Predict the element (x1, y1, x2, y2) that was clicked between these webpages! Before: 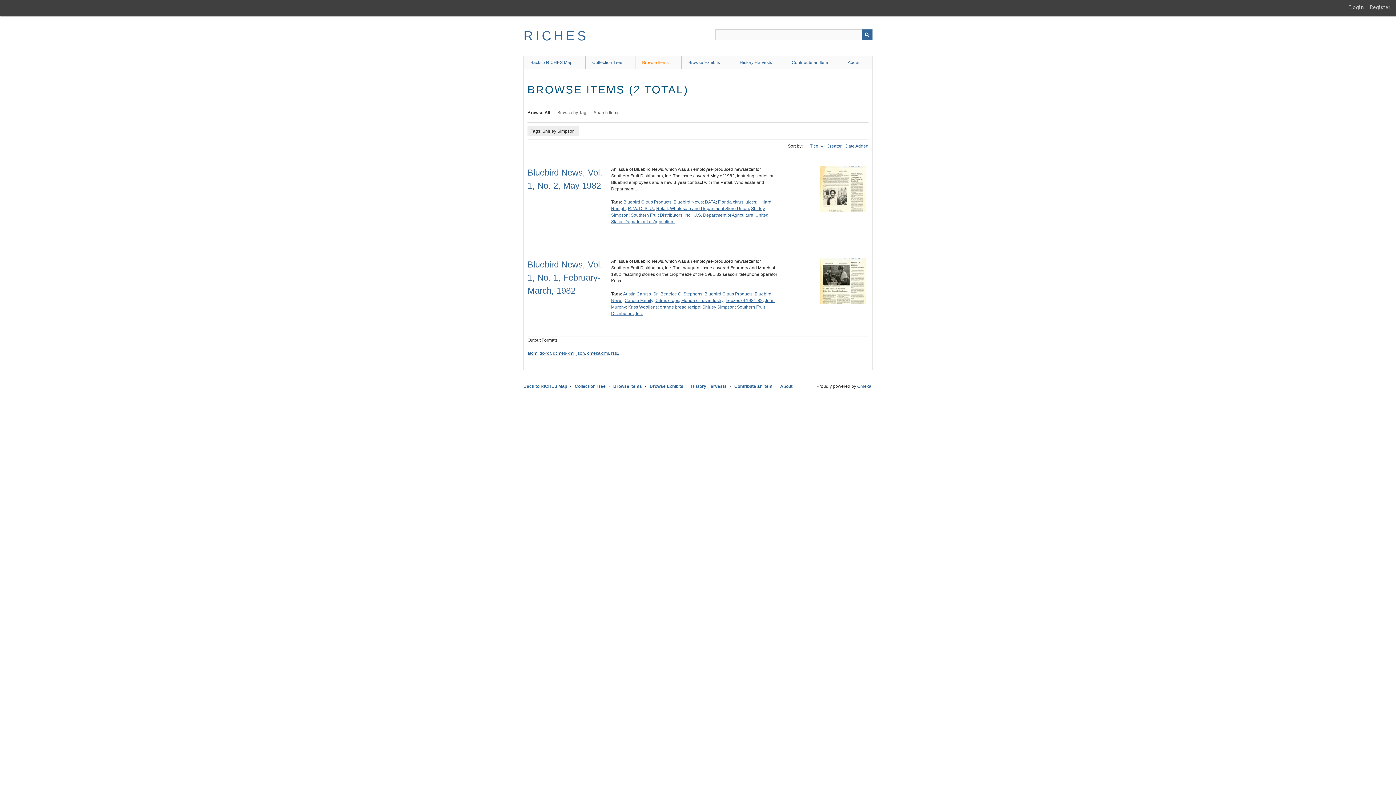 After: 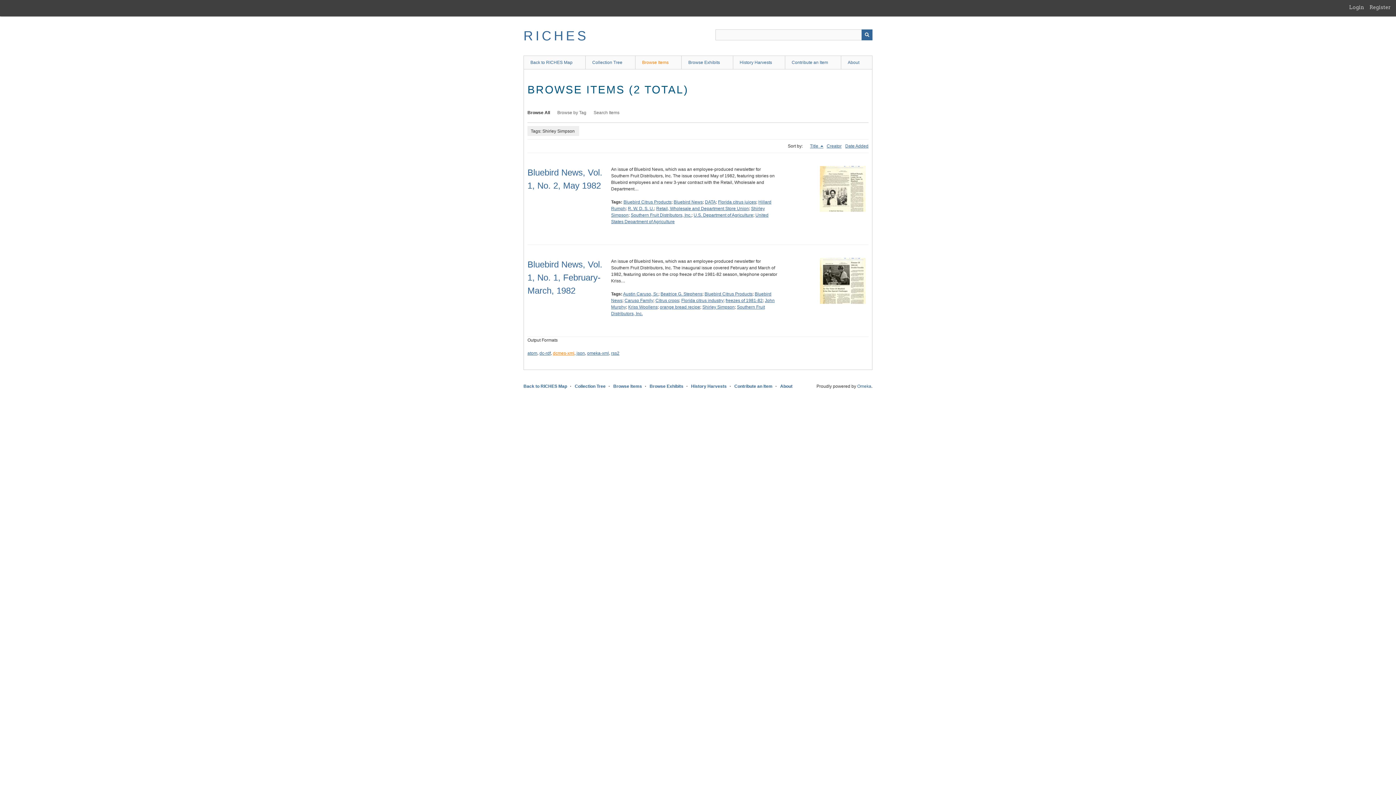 Action: bbox: (553, 350, 574, 356) label: dcmes-xml